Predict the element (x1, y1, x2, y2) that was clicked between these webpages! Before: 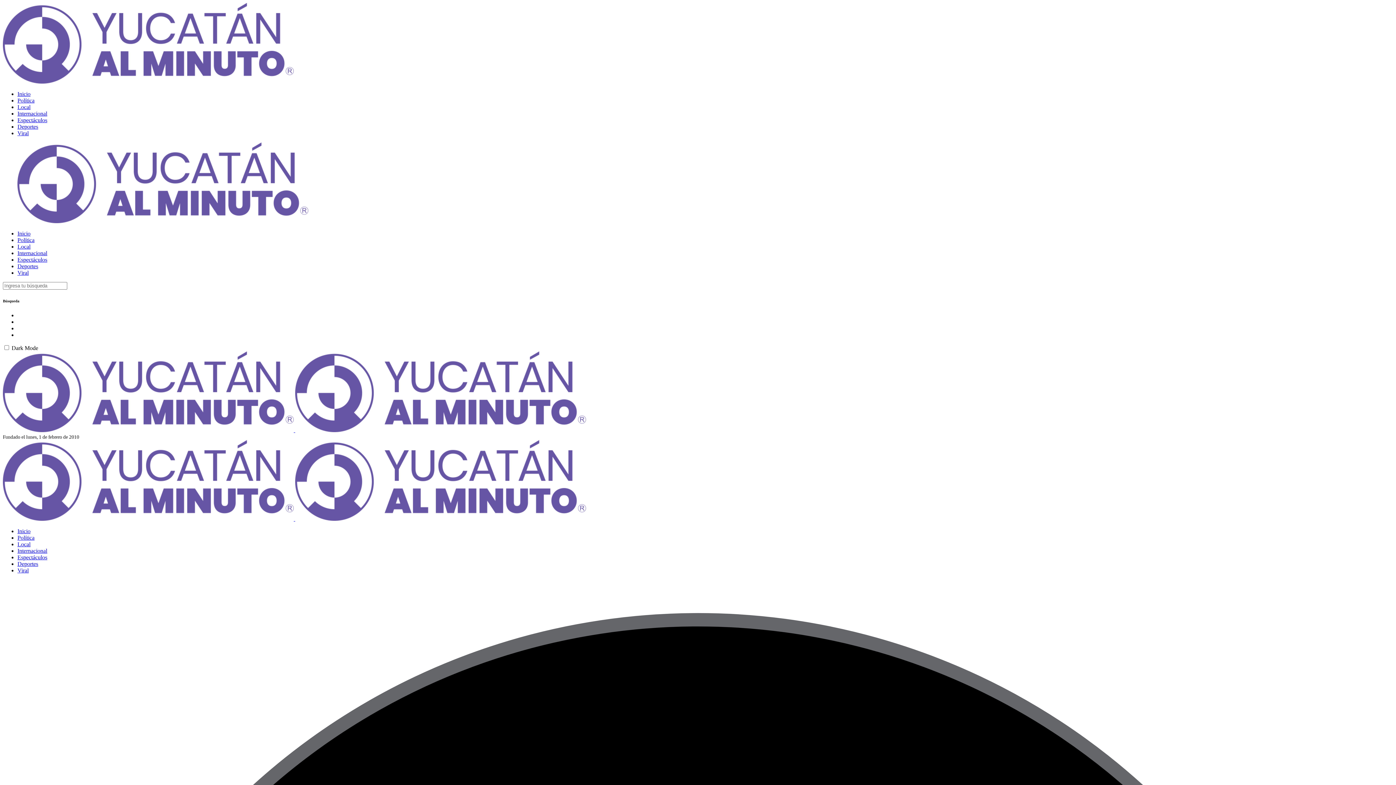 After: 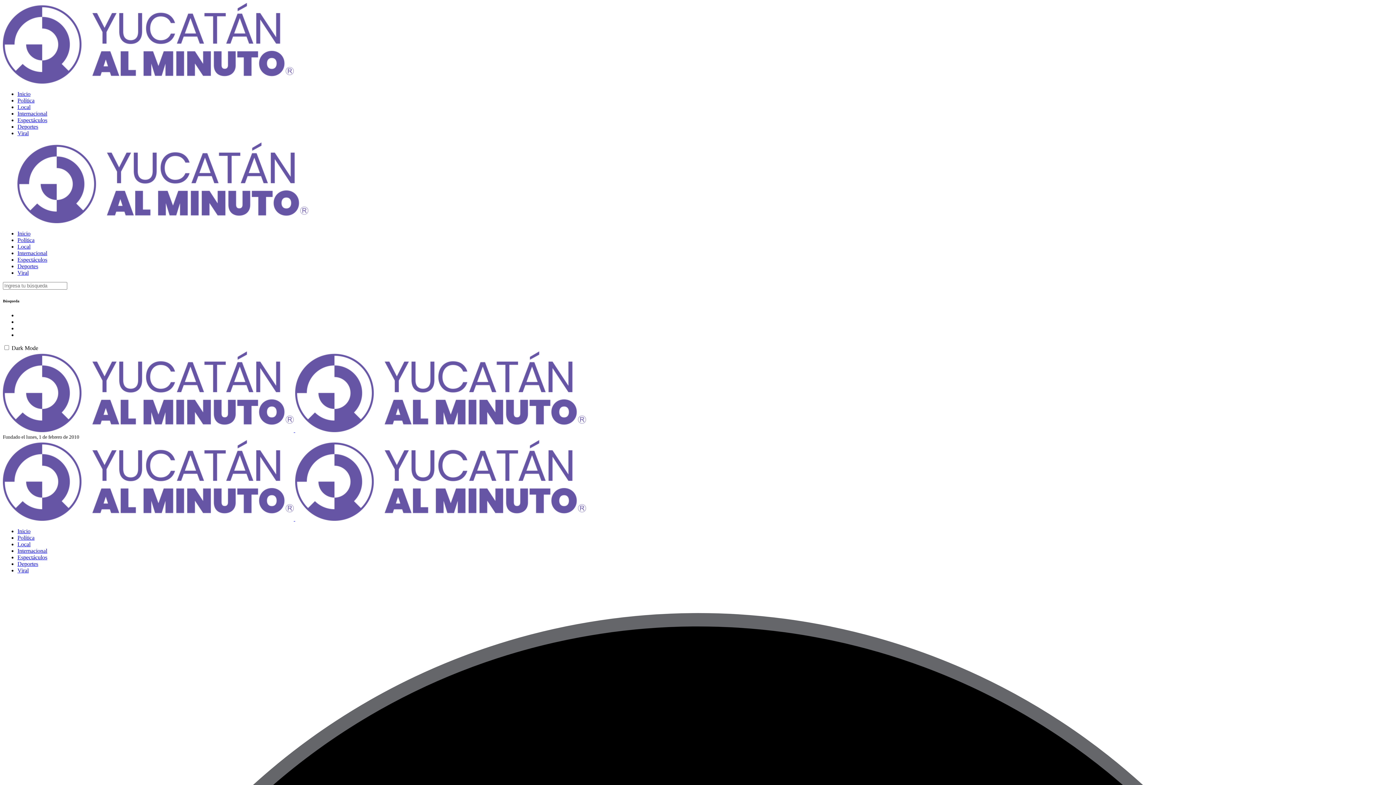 Action: label: Internacional bbox: (17, 250, 47, 256)